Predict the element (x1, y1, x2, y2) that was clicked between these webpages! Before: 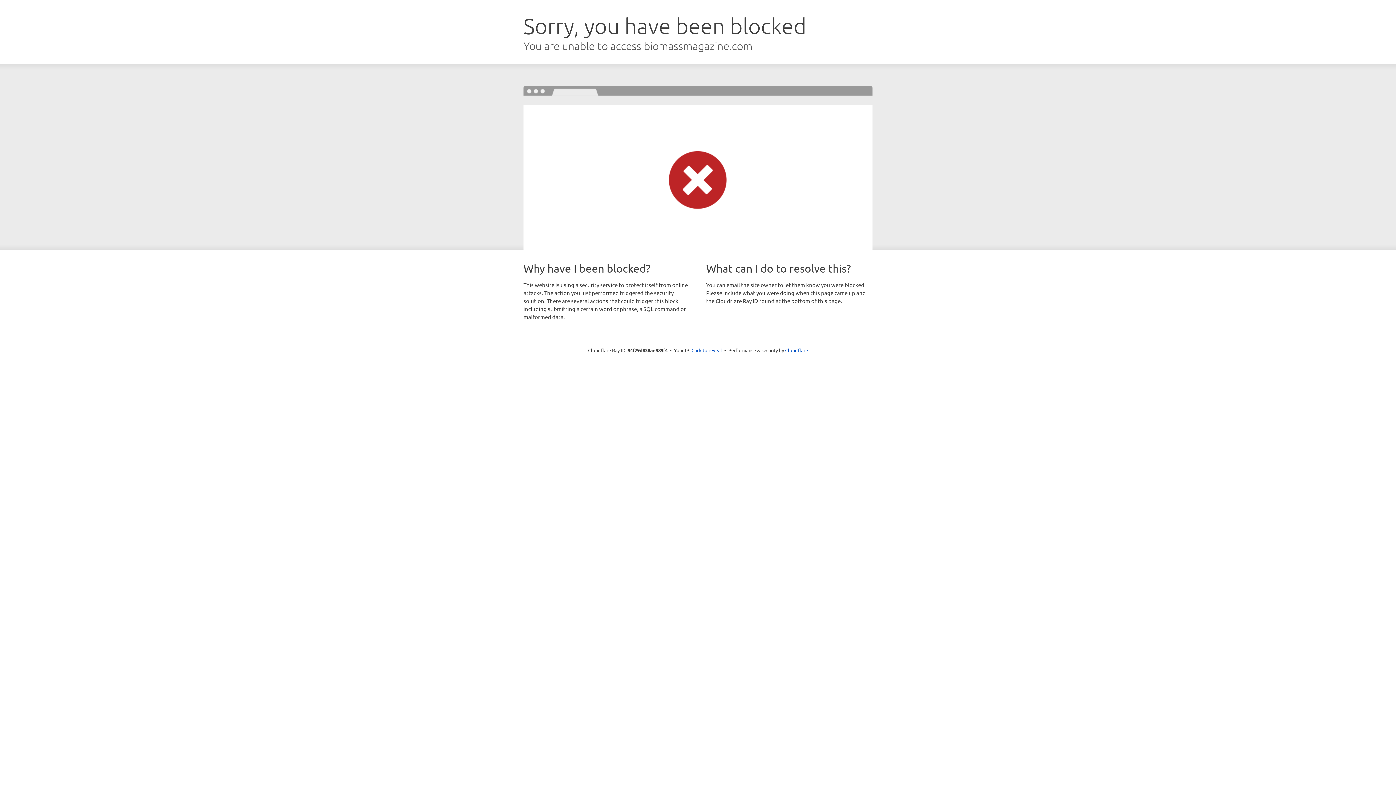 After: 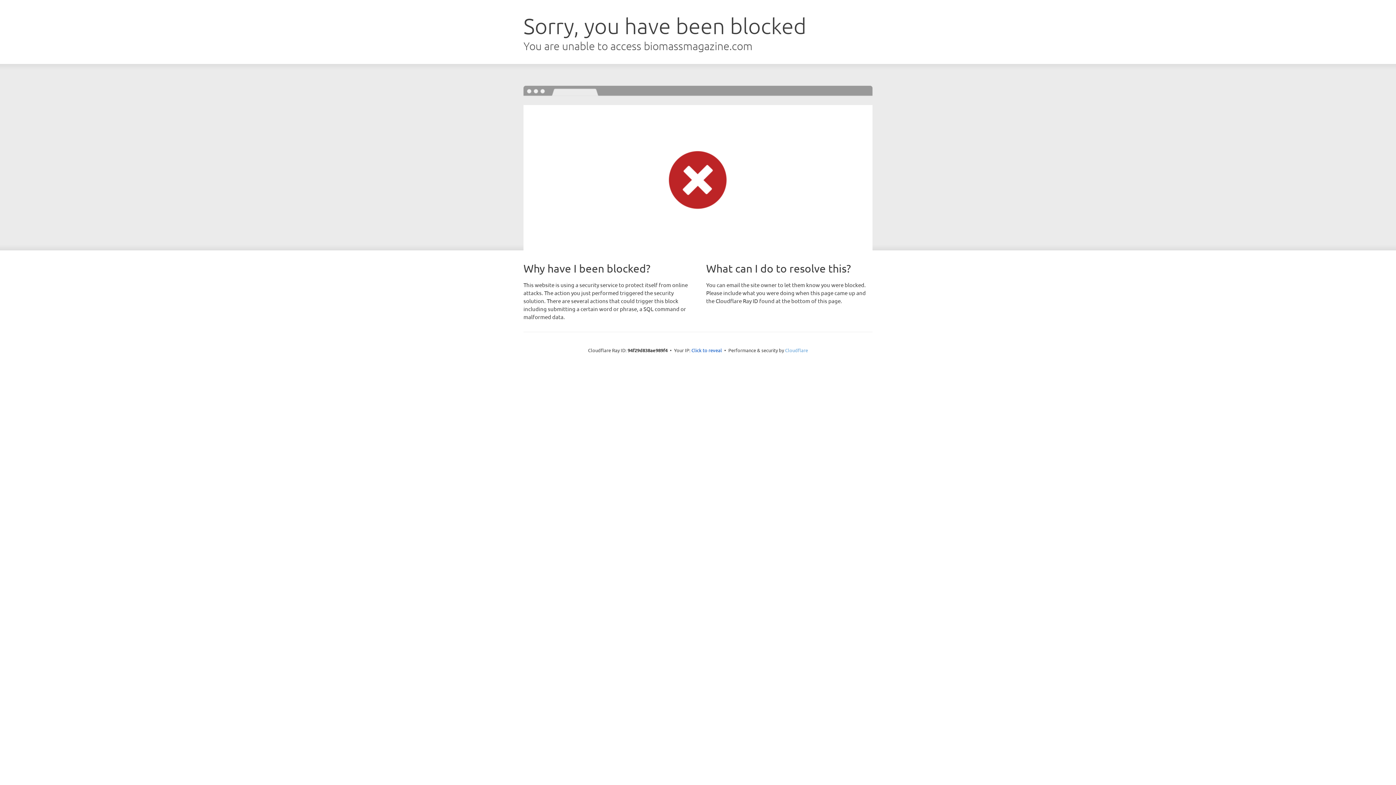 Action: bbox: (785, 347, 808, 353) label: Cloudflare